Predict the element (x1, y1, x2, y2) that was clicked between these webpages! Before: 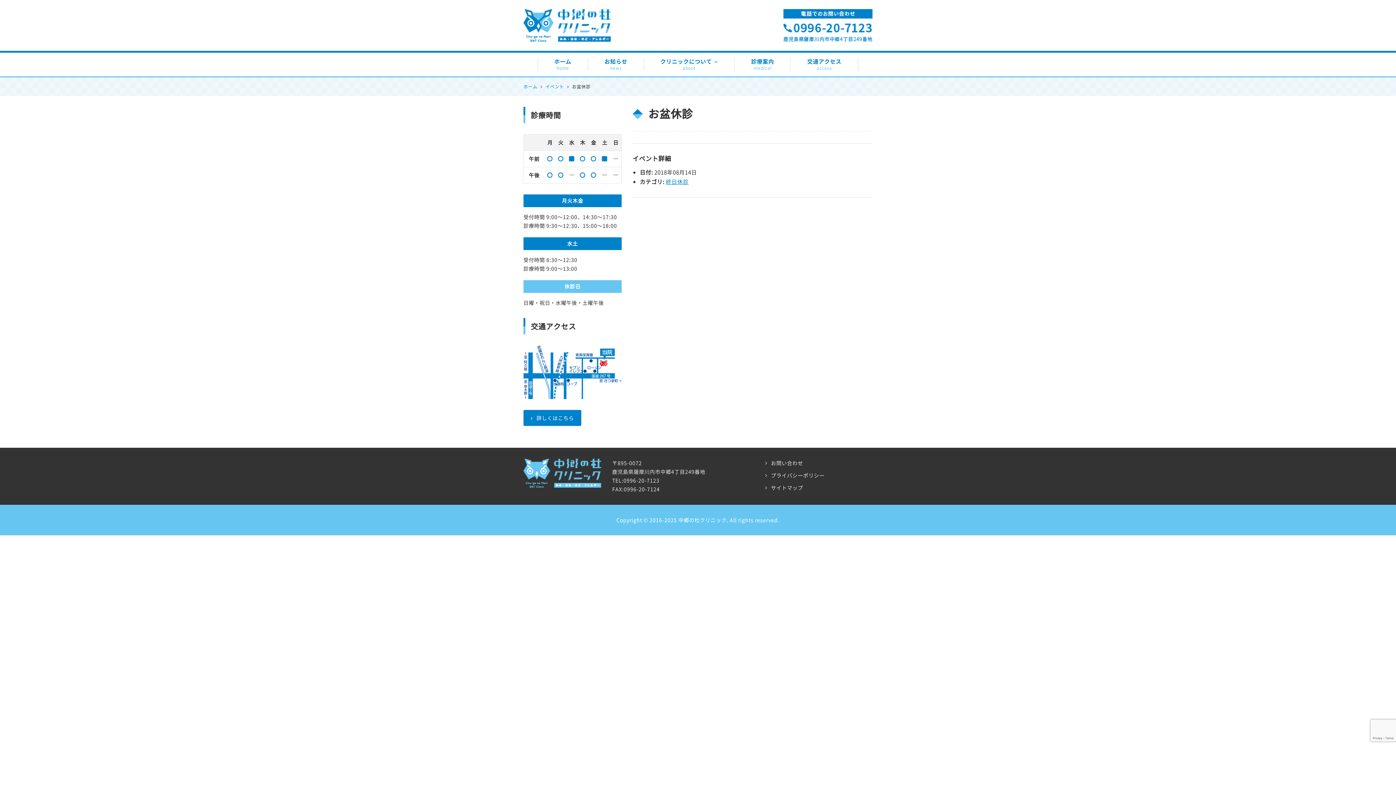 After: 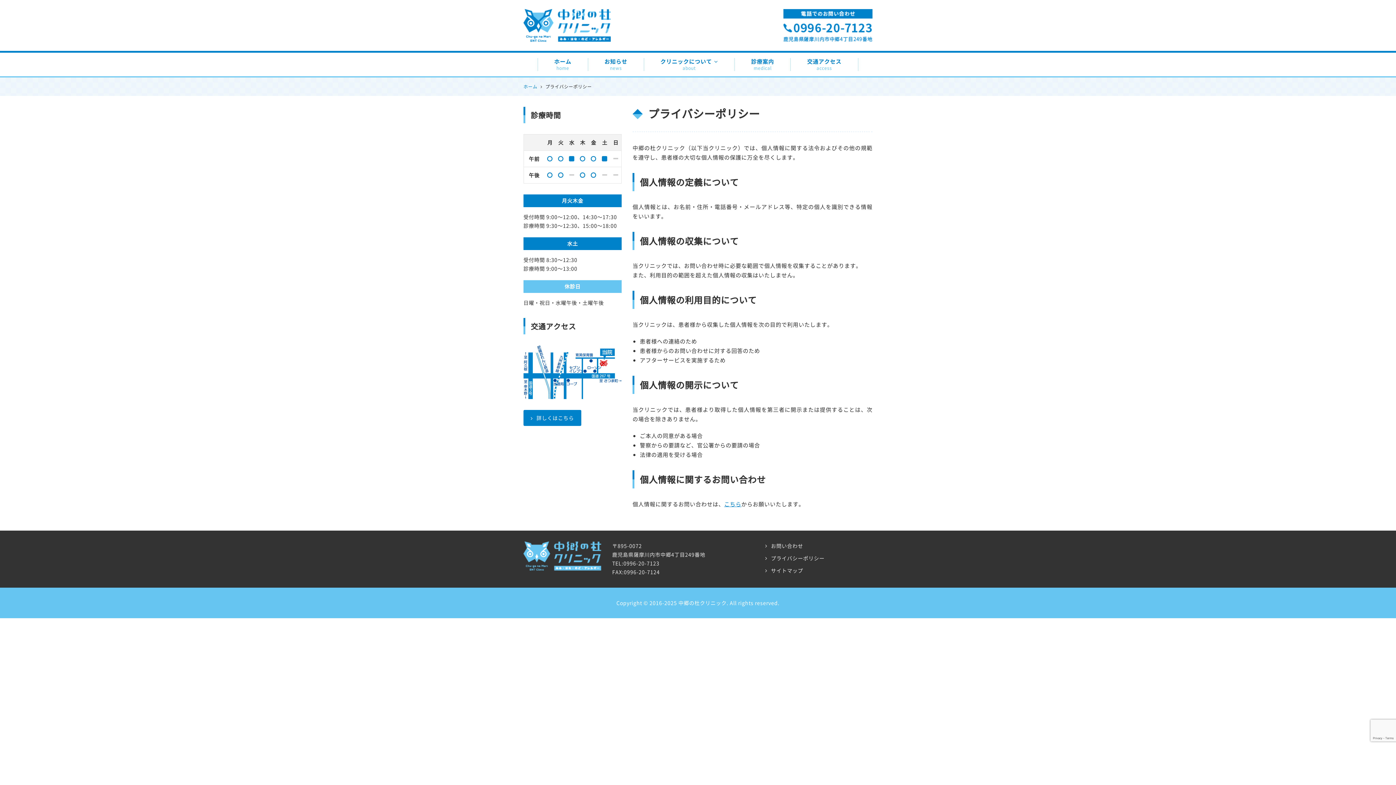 Action: bbox: (771, 471, 825, 480) label: プライバシーポリシー